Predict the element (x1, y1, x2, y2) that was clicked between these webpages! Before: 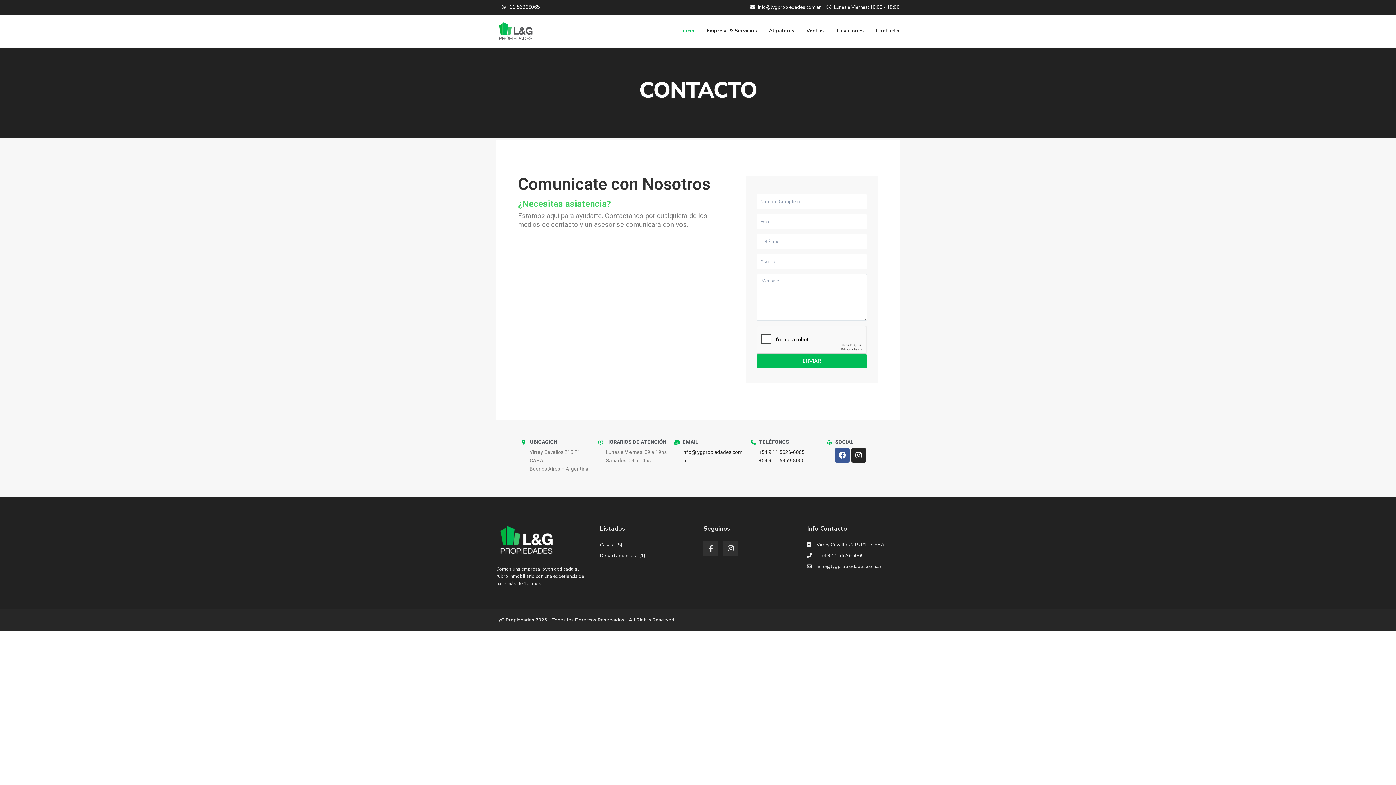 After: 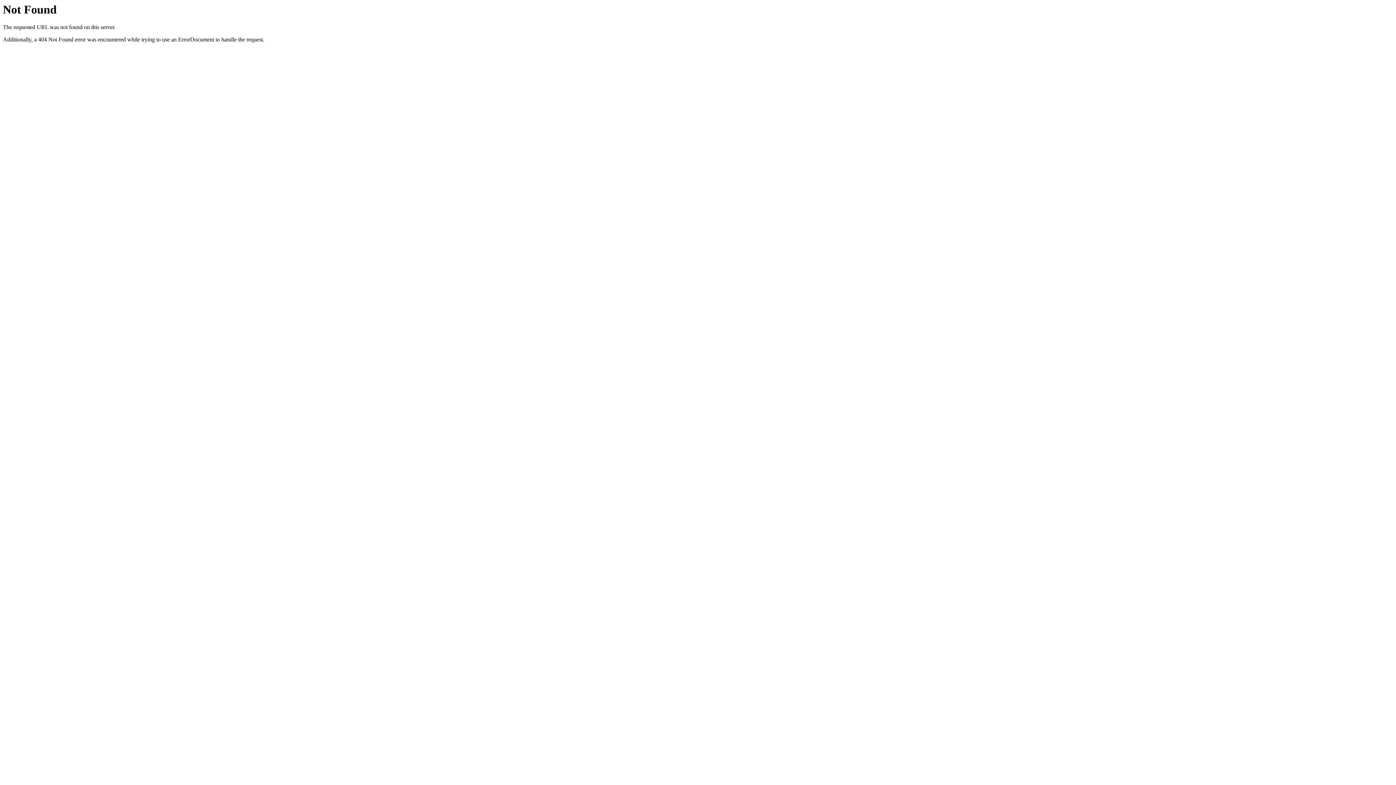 Action: bbox: (600, 541, 613, 548) label: Casas